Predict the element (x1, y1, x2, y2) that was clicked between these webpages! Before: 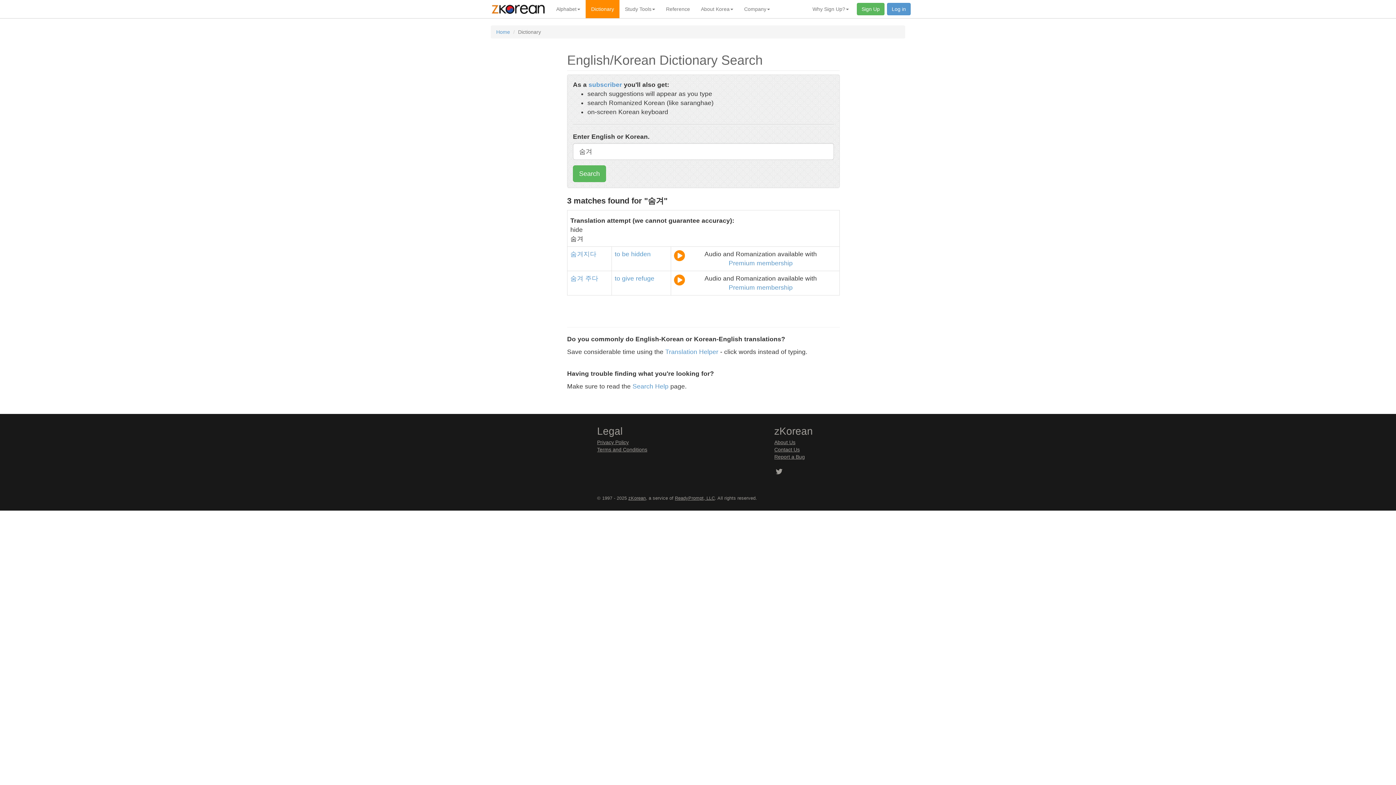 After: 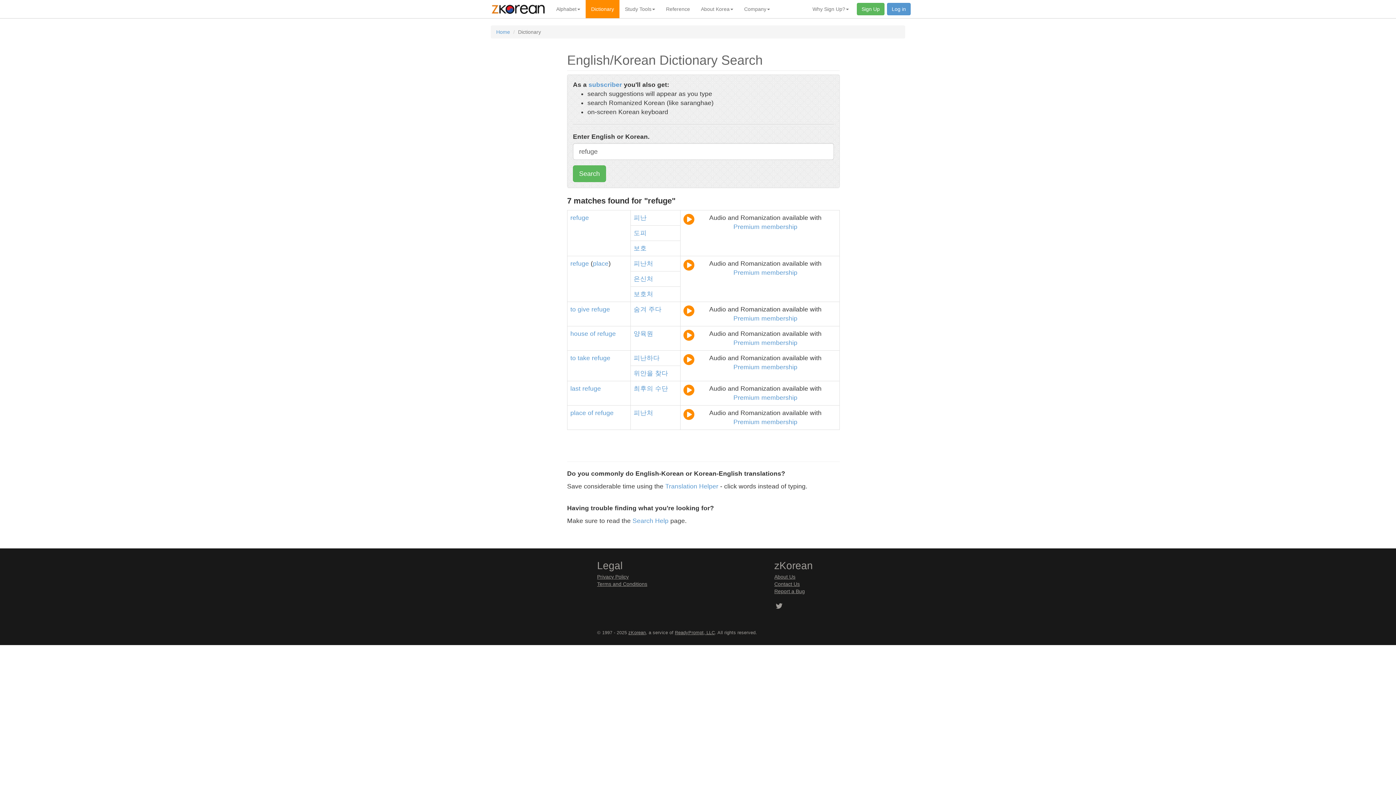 Action: bbox: (636, 274, 654, 282) label: refuge